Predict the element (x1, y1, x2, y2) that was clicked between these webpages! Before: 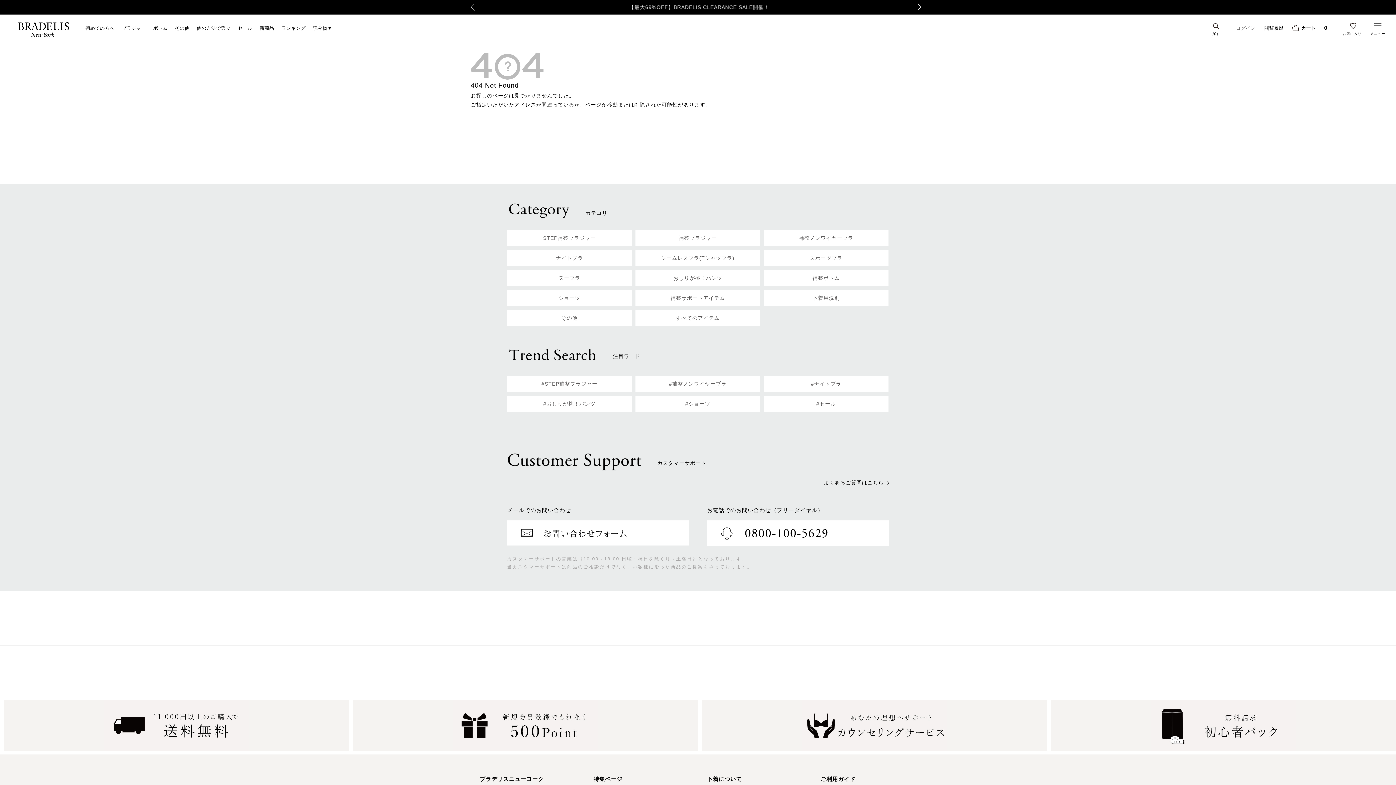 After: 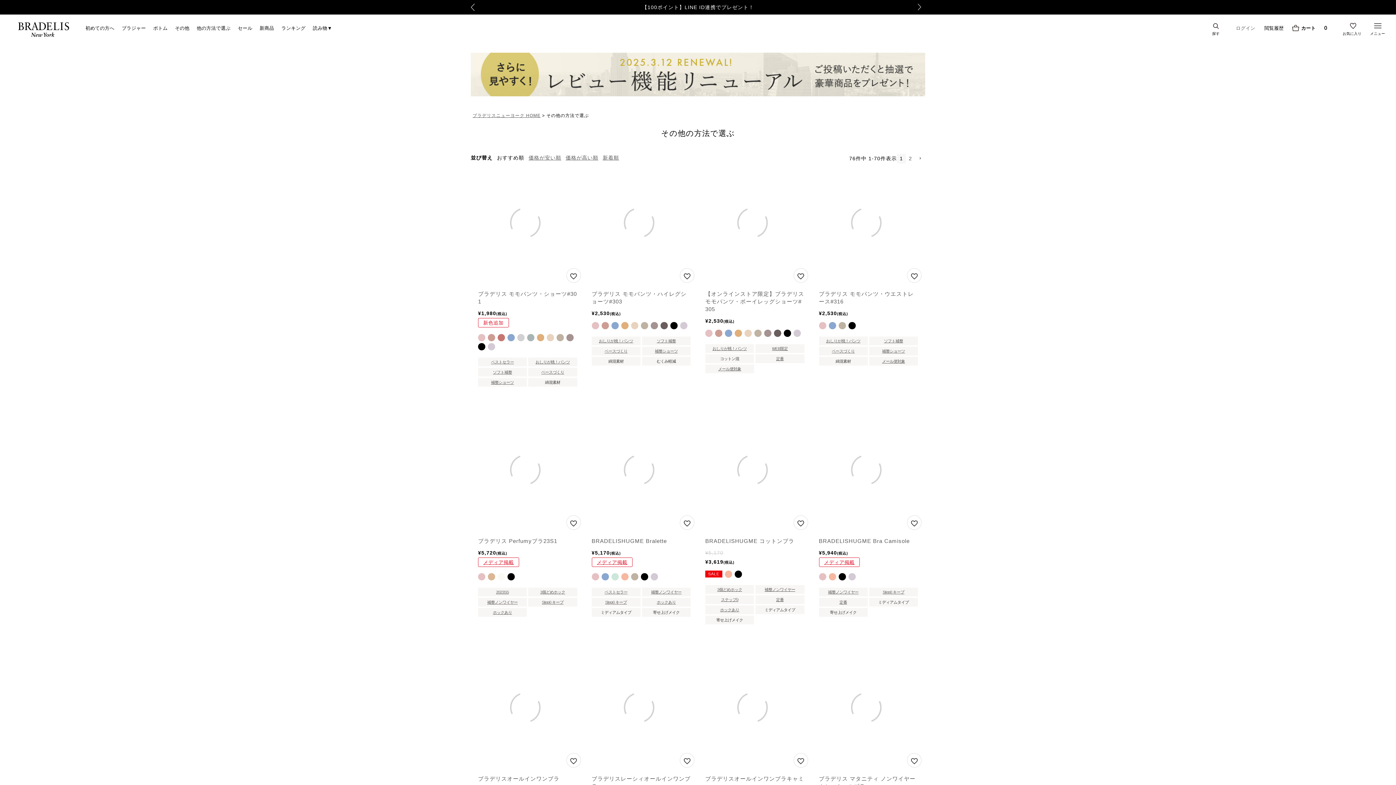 Action: bbox: (193, 14, 234, 43) label: 他の方法で選ぶ